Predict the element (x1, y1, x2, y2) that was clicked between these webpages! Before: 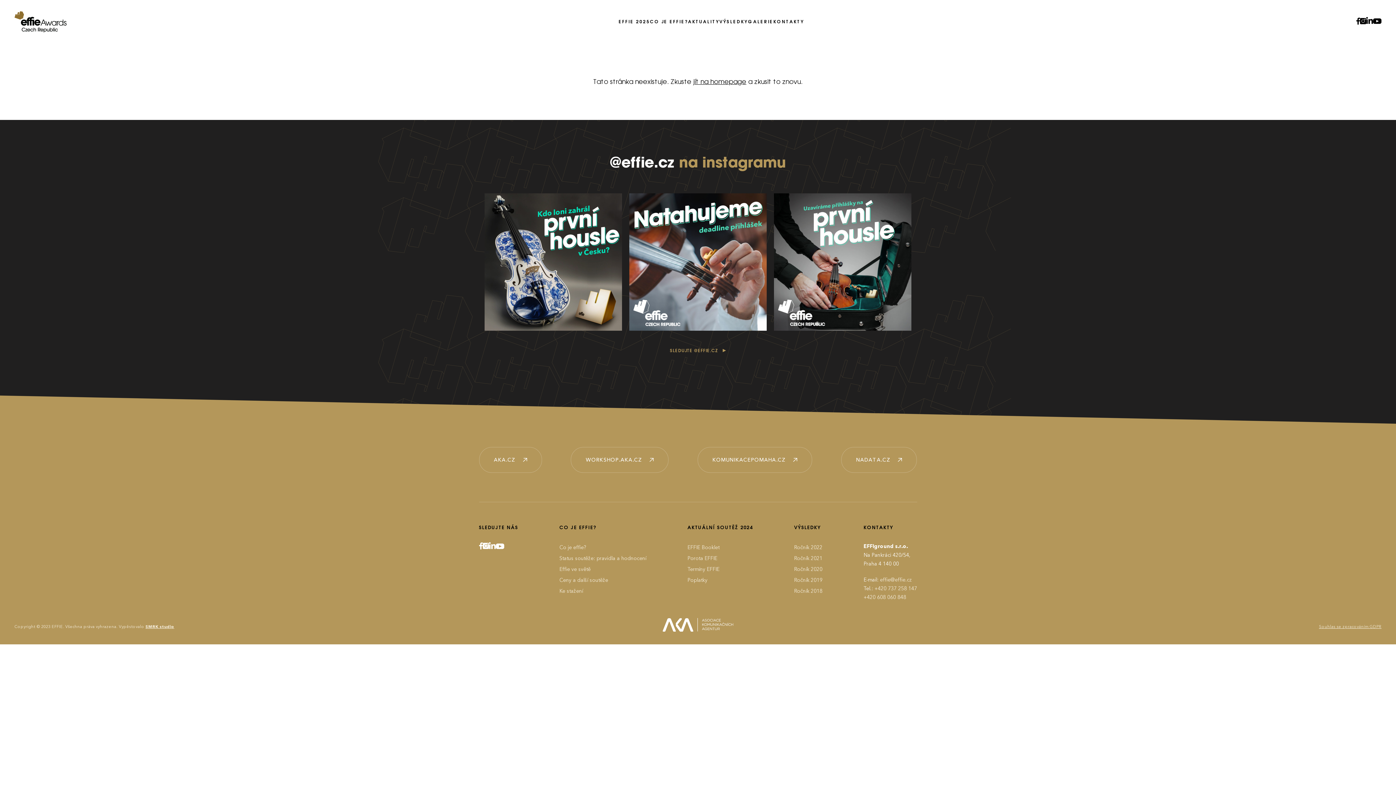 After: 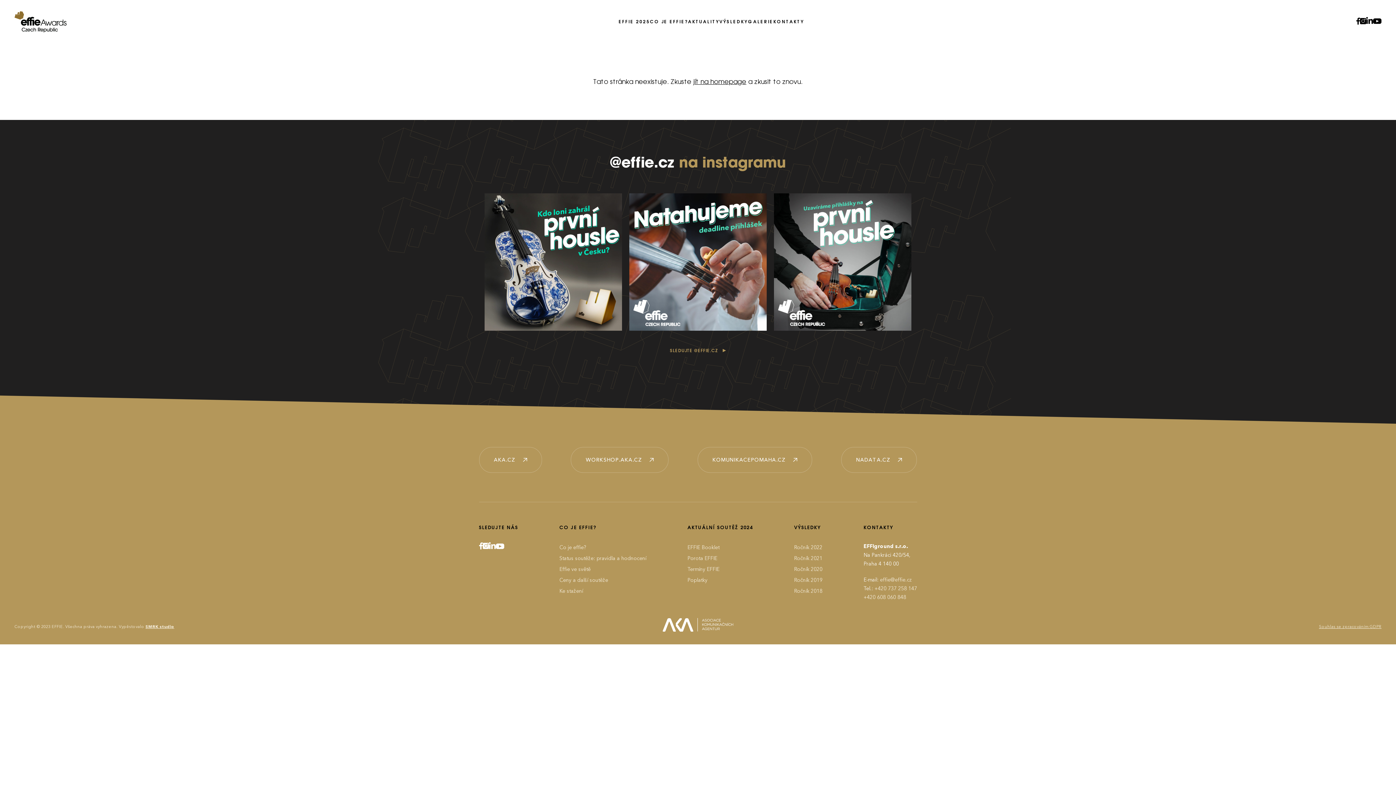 Action: bbox: (1356, 17, 1360, 24)